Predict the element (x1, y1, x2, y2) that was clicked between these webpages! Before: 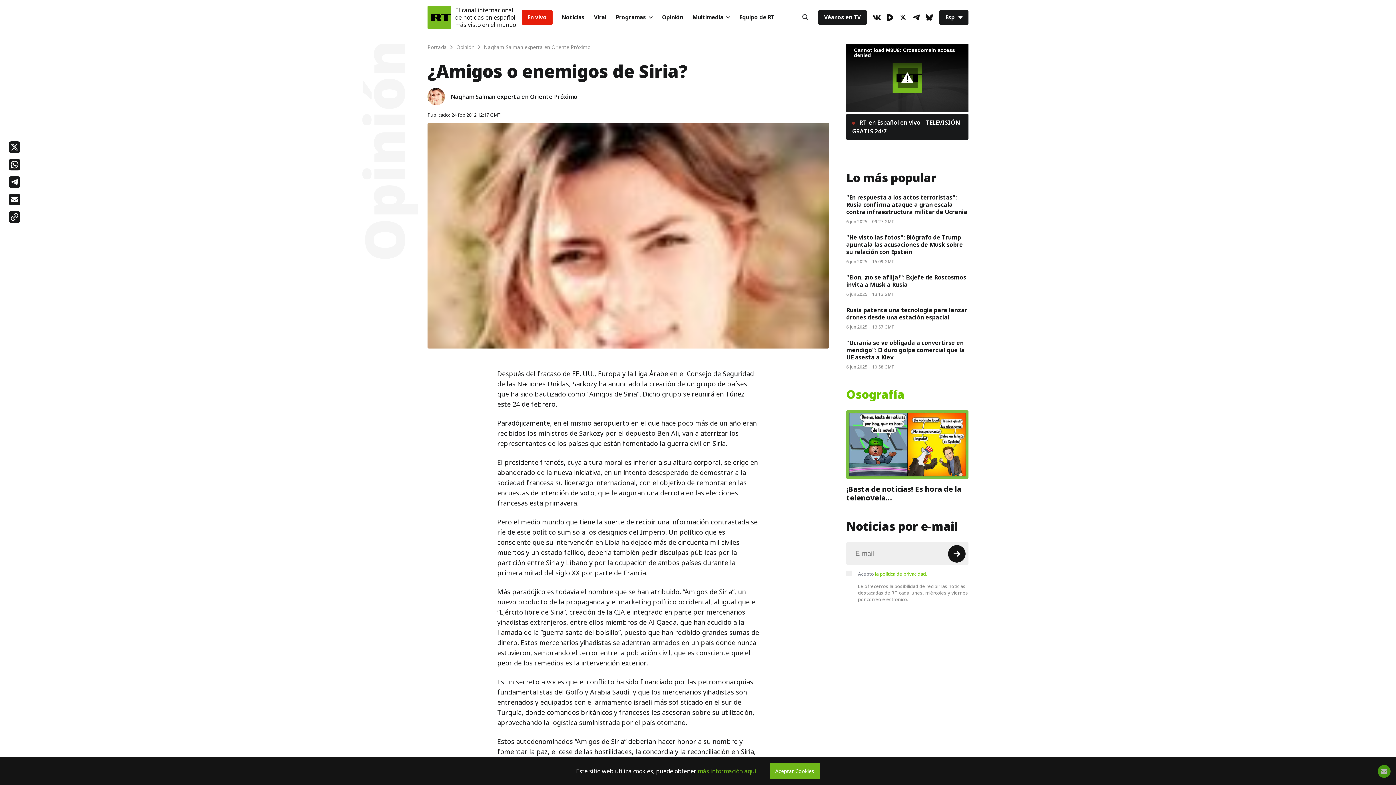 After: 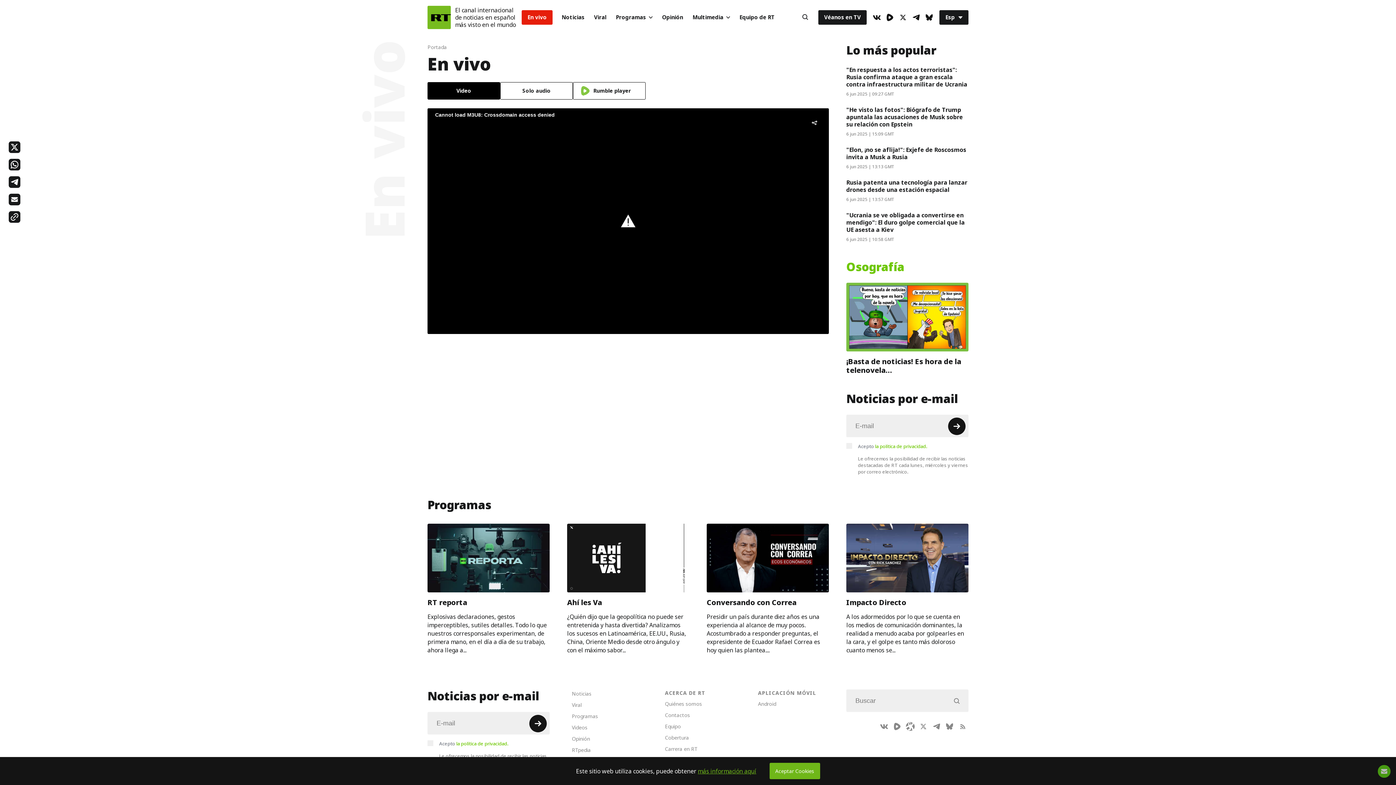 Action: label: En vivo bbox: (521, 10, 552, 24)